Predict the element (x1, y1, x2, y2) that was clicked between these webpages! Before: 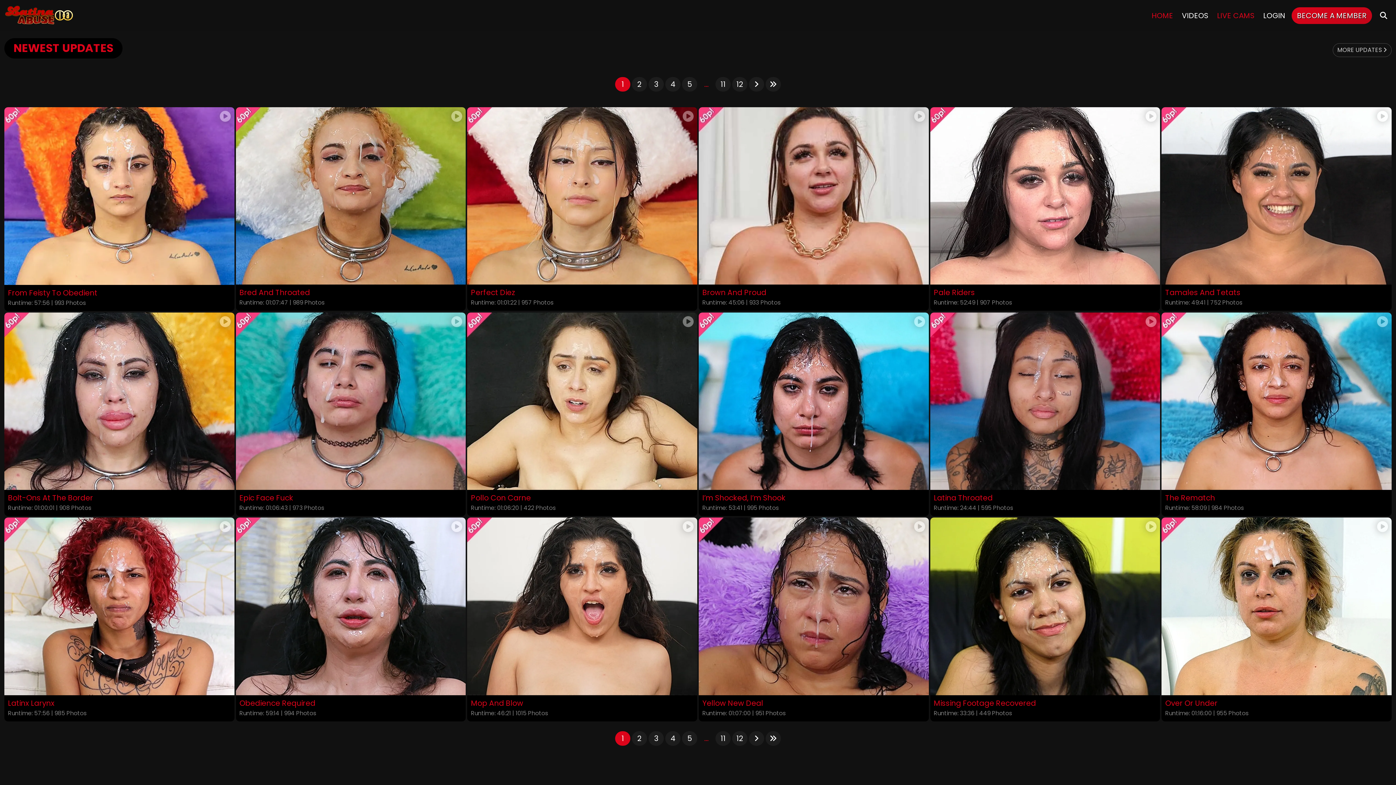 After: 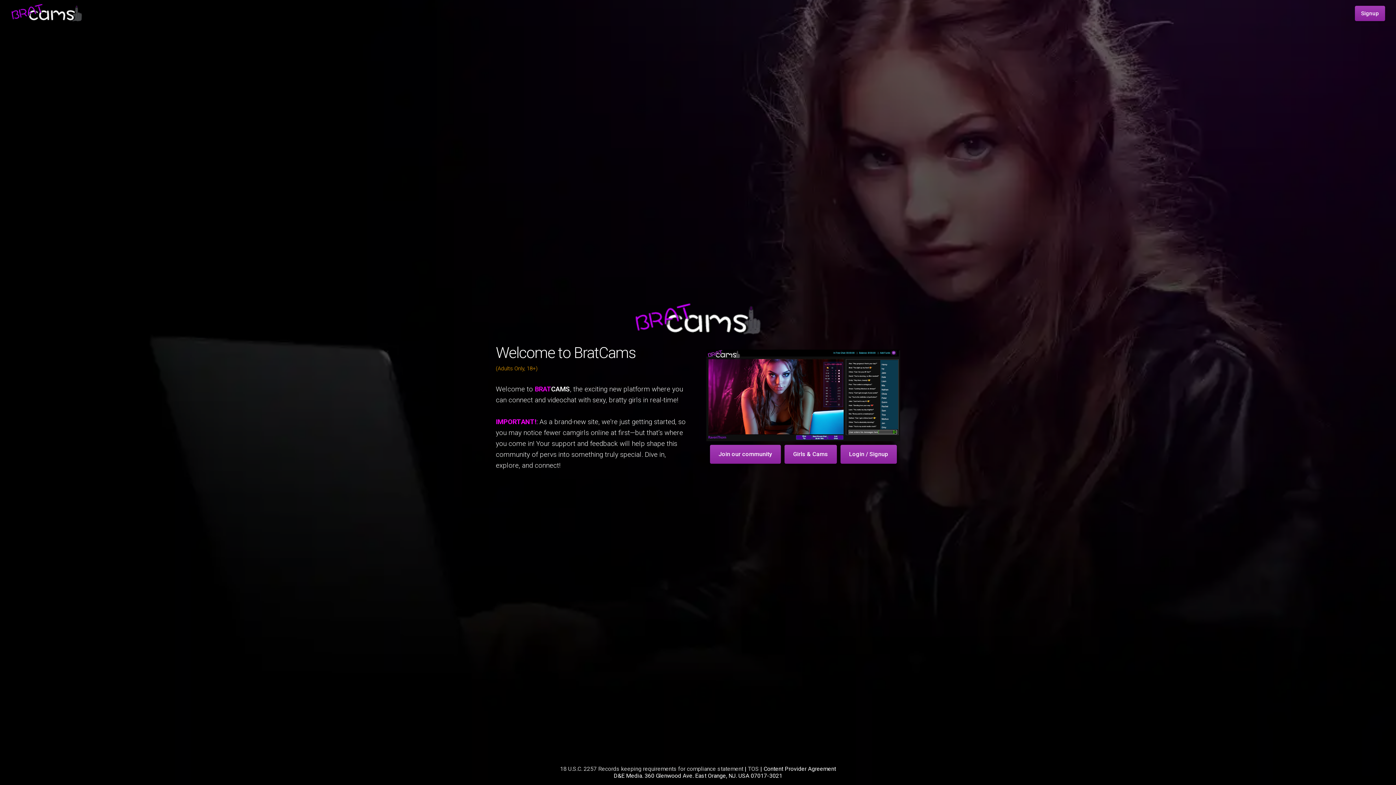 Action: bbox: (1213, 0, 1259, 30) label: LIVE CAMS